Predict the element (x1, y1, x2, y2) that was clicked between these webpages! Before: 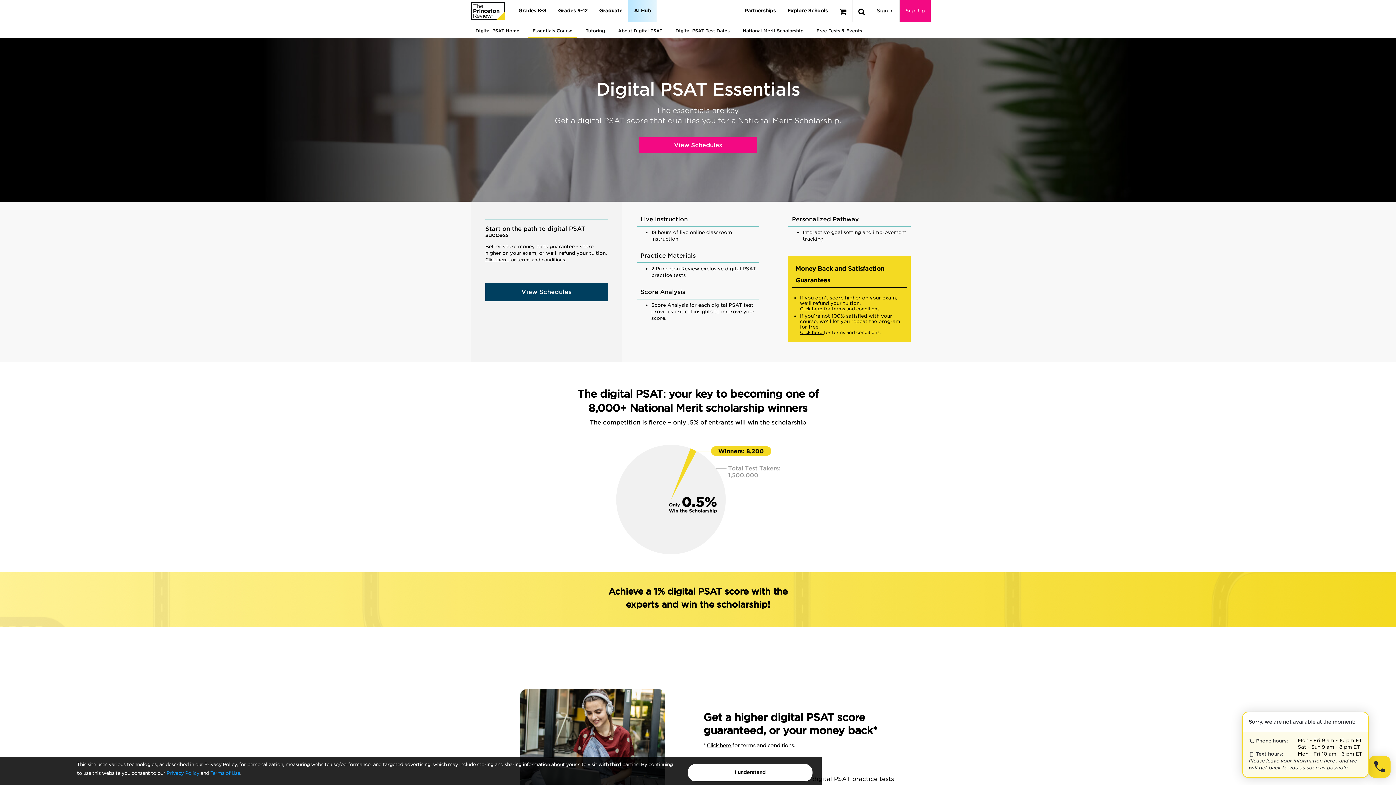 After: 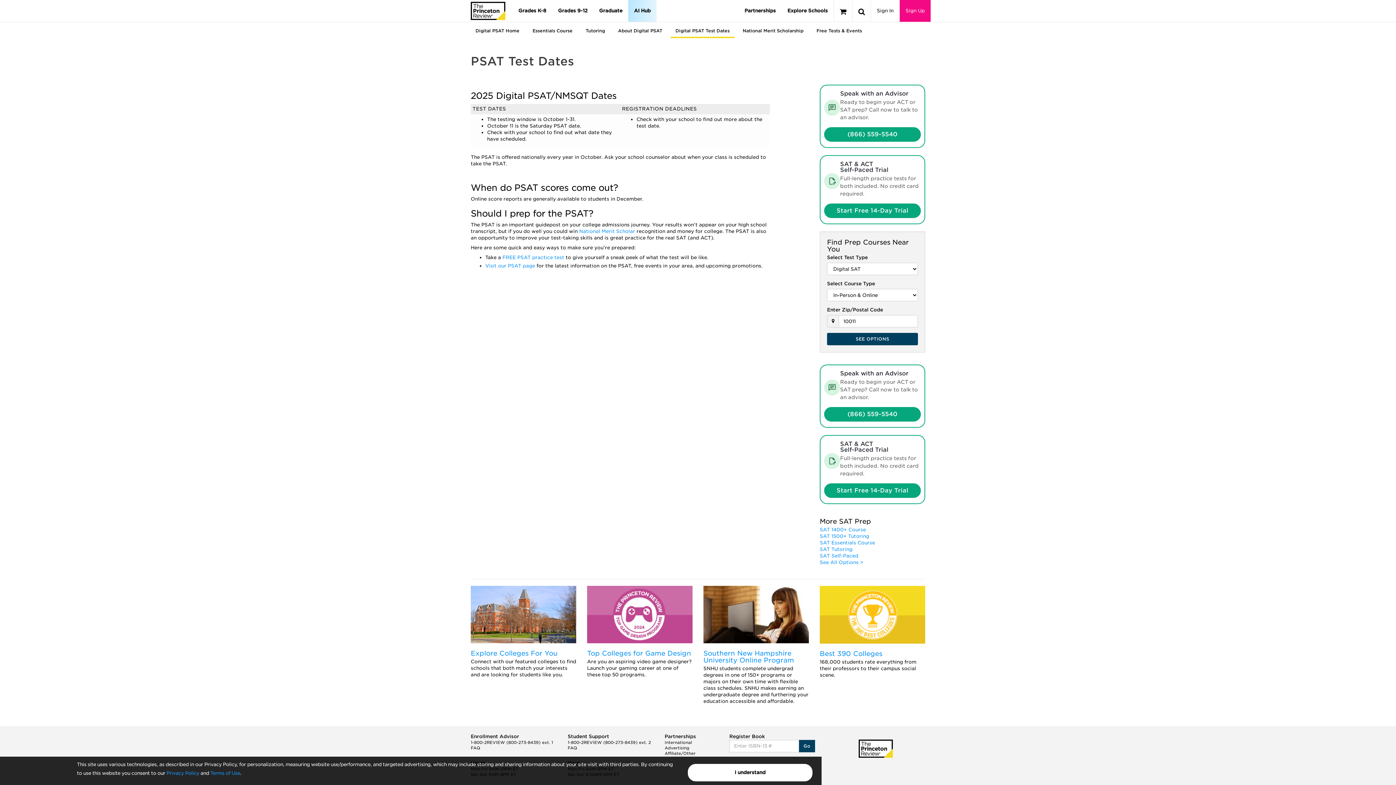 Action: bbox: (675, 22, 729, 38) label: Digital PSAT Test Dates